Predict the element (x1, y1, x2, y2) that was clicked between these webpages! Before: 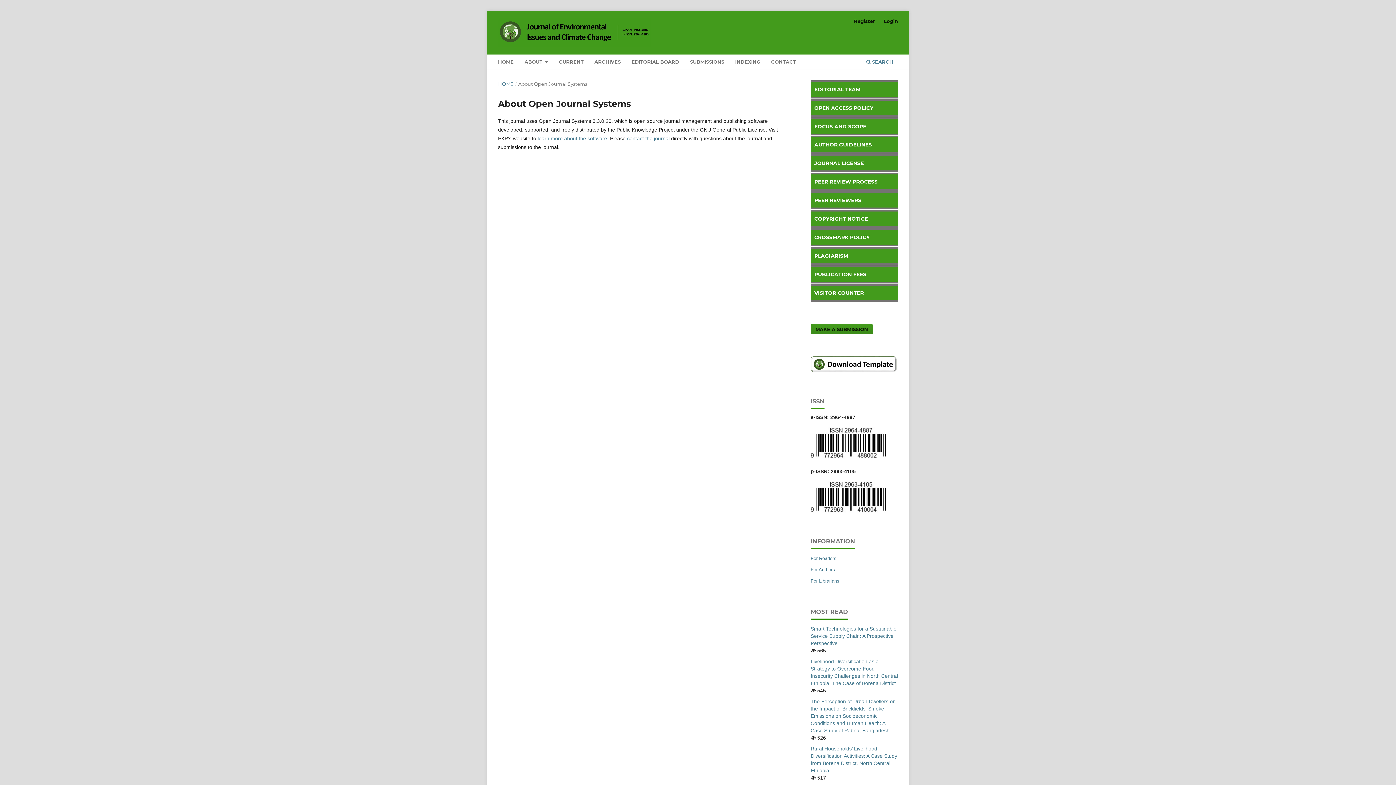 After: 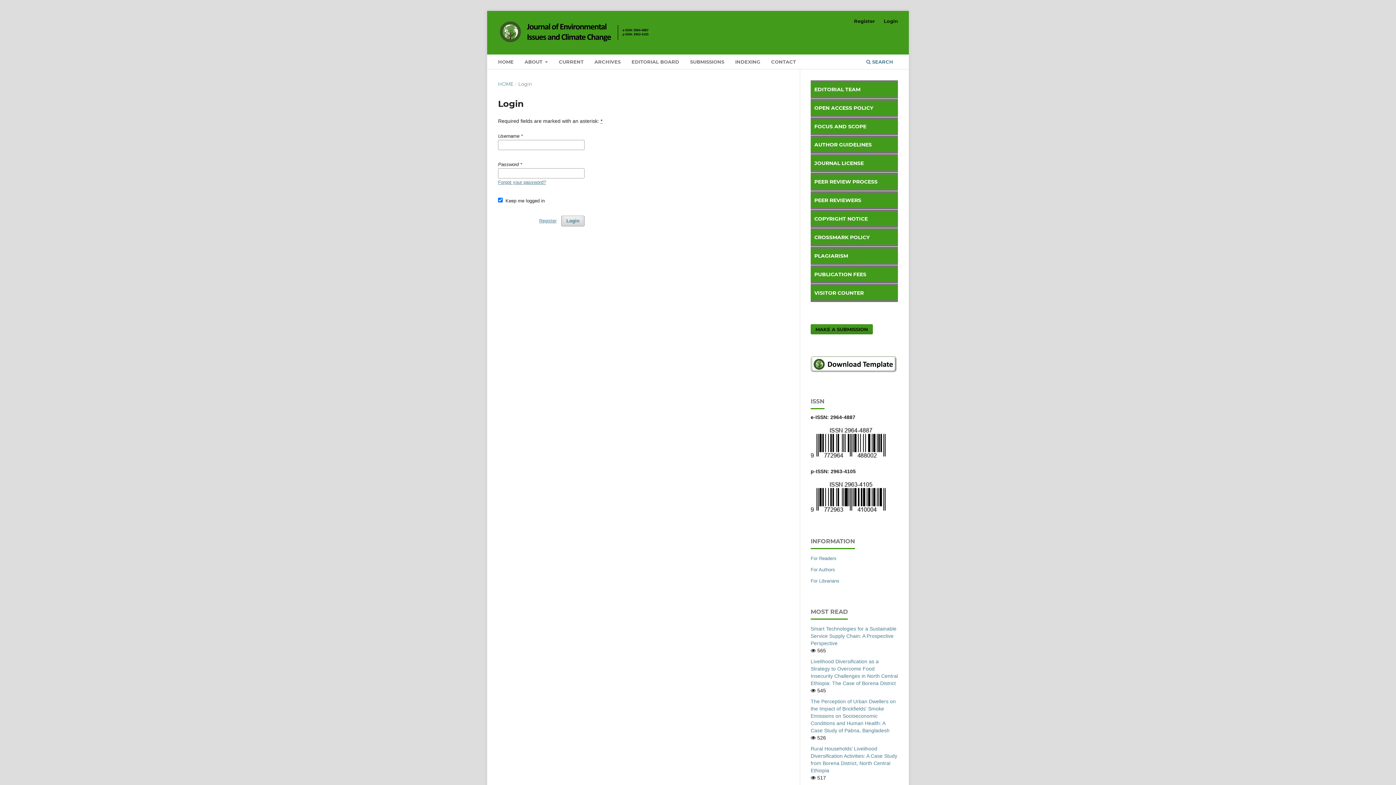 Action: bbox: (880, 15, 901, 26) label: Login